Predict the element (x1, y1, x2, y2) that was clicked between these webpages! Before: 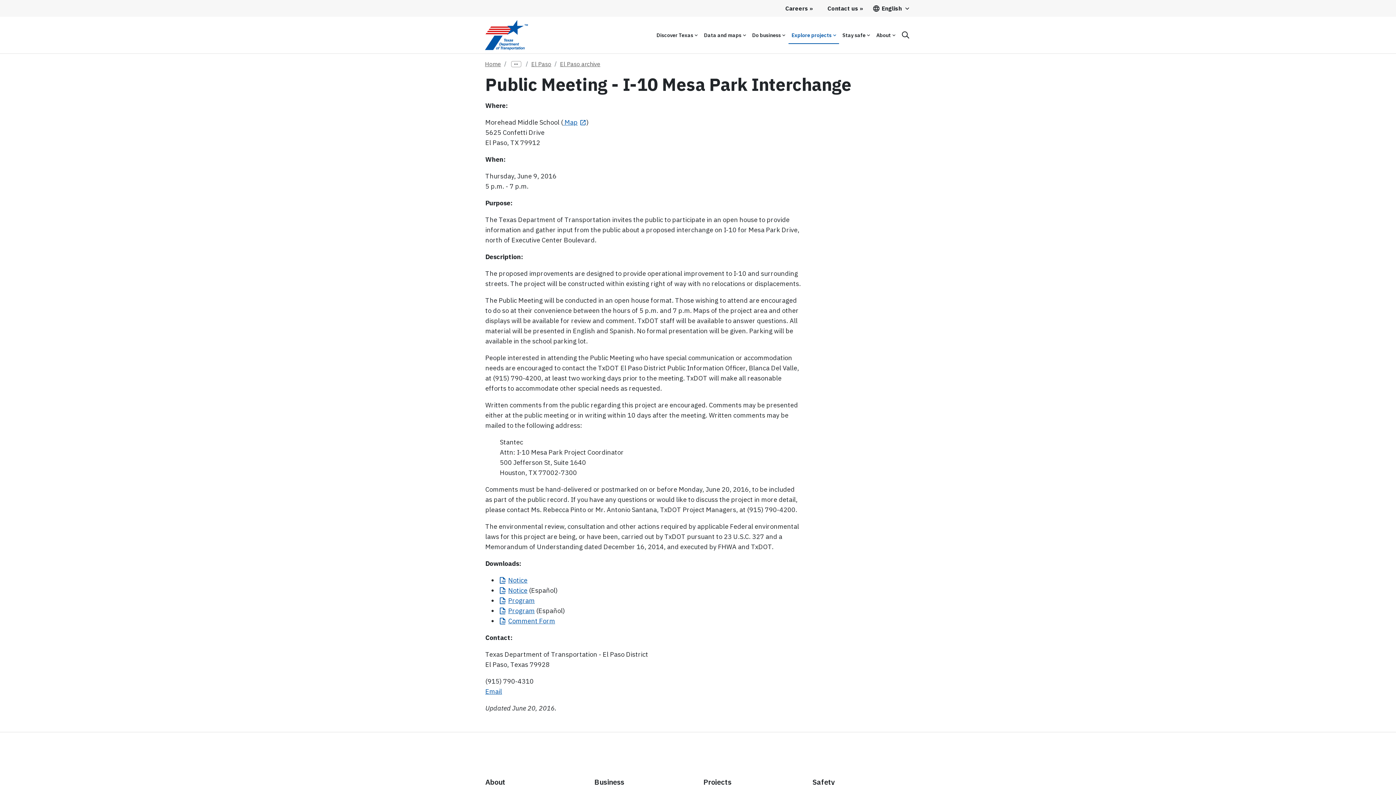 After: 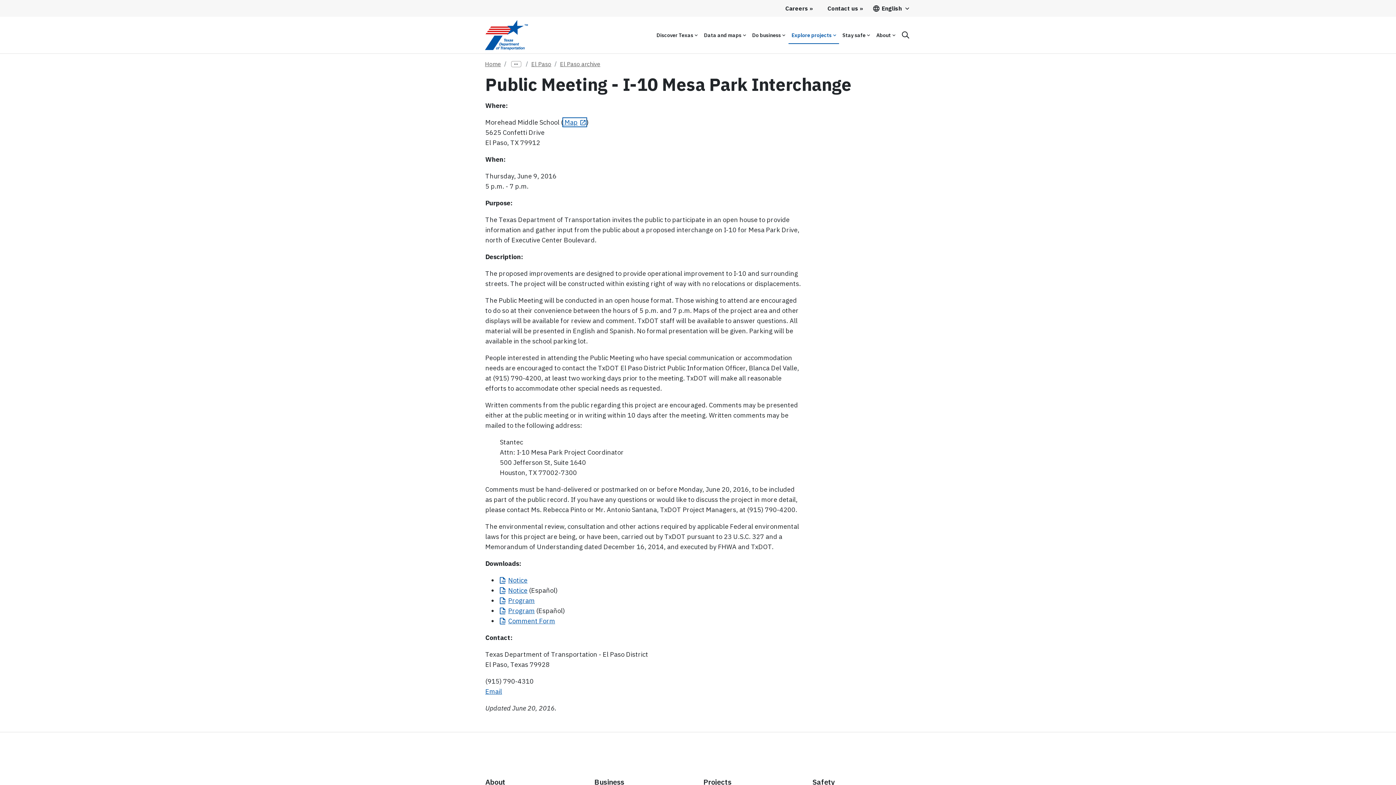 Action: bbox: (563, 118, 586, 126) label:  
Map